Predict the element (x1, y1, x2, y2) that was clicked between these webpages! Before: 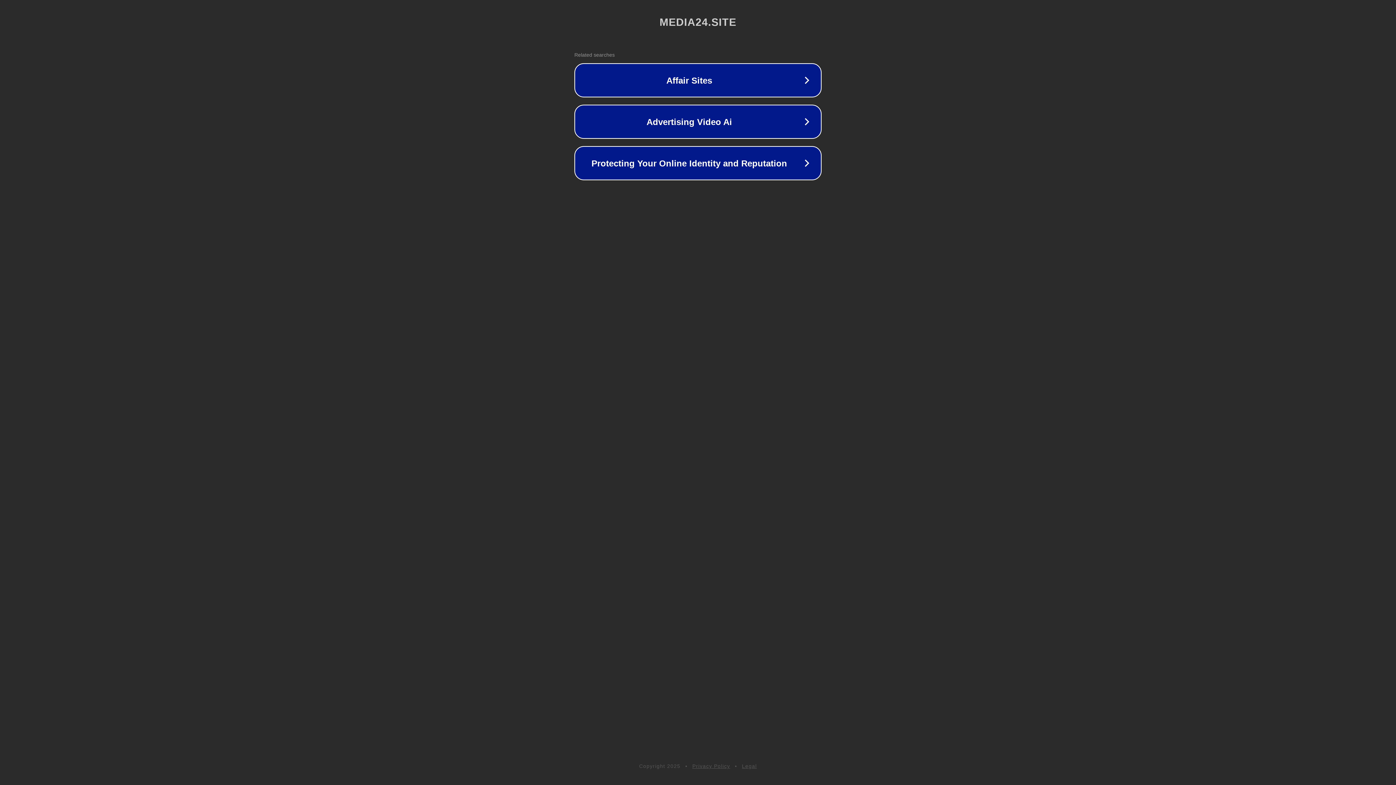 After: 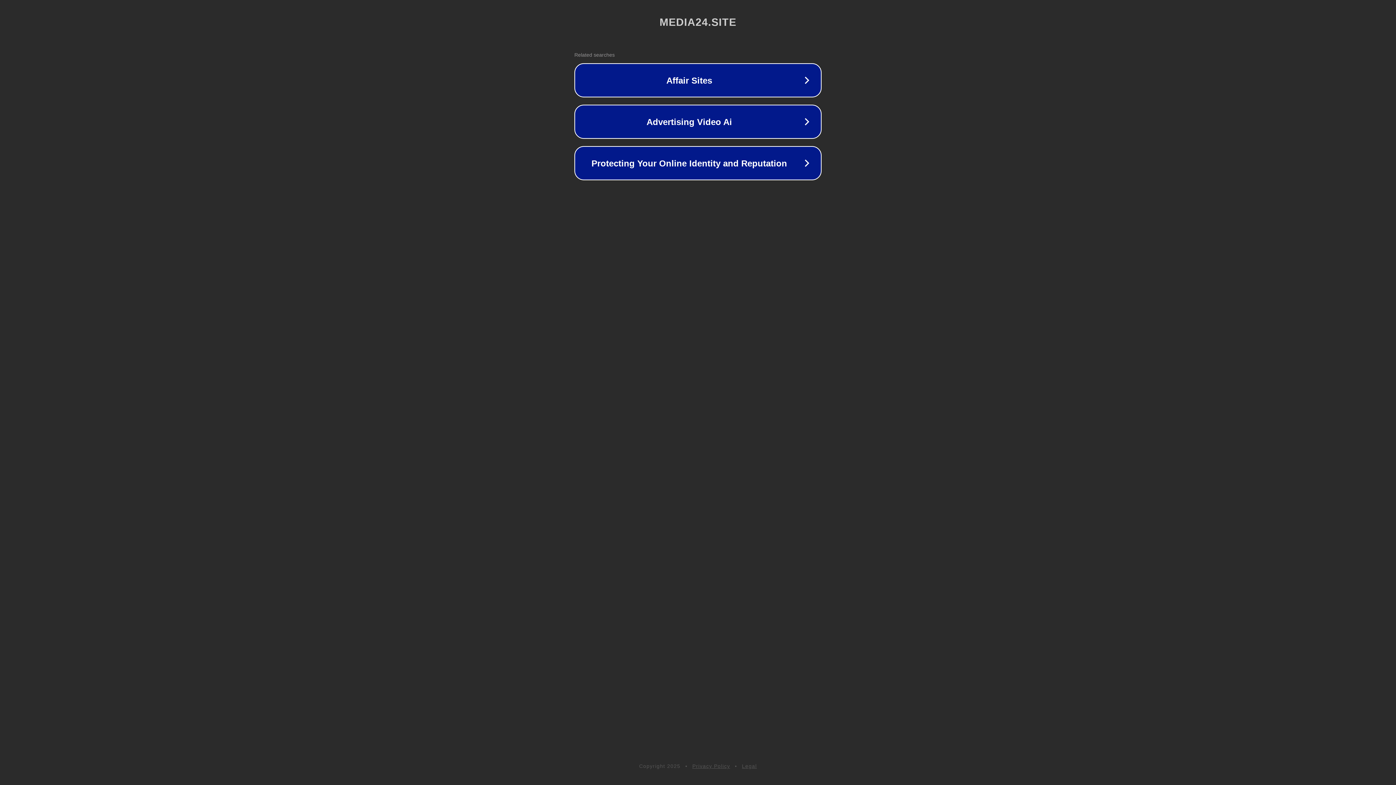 Action: label: Legal bbox: (742, 763, 757, 769)